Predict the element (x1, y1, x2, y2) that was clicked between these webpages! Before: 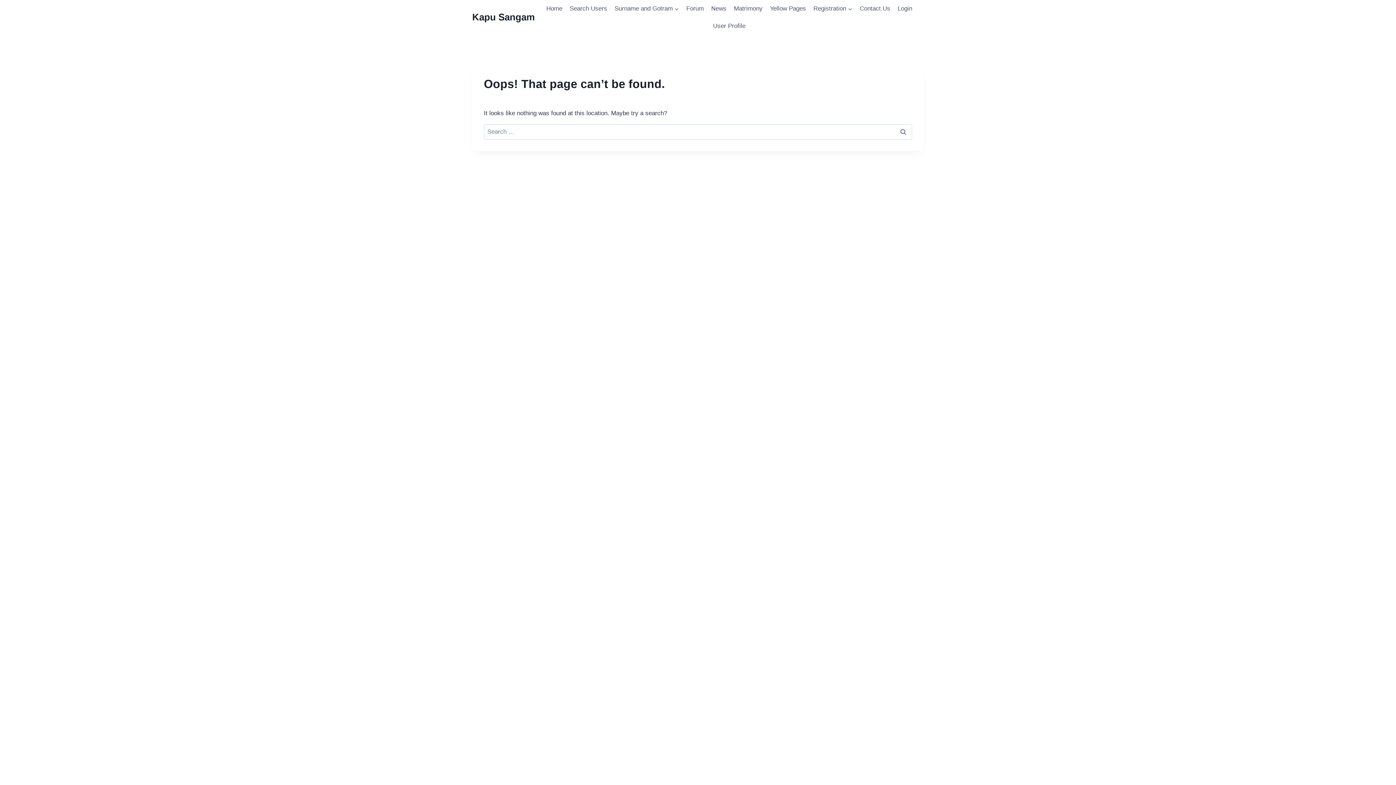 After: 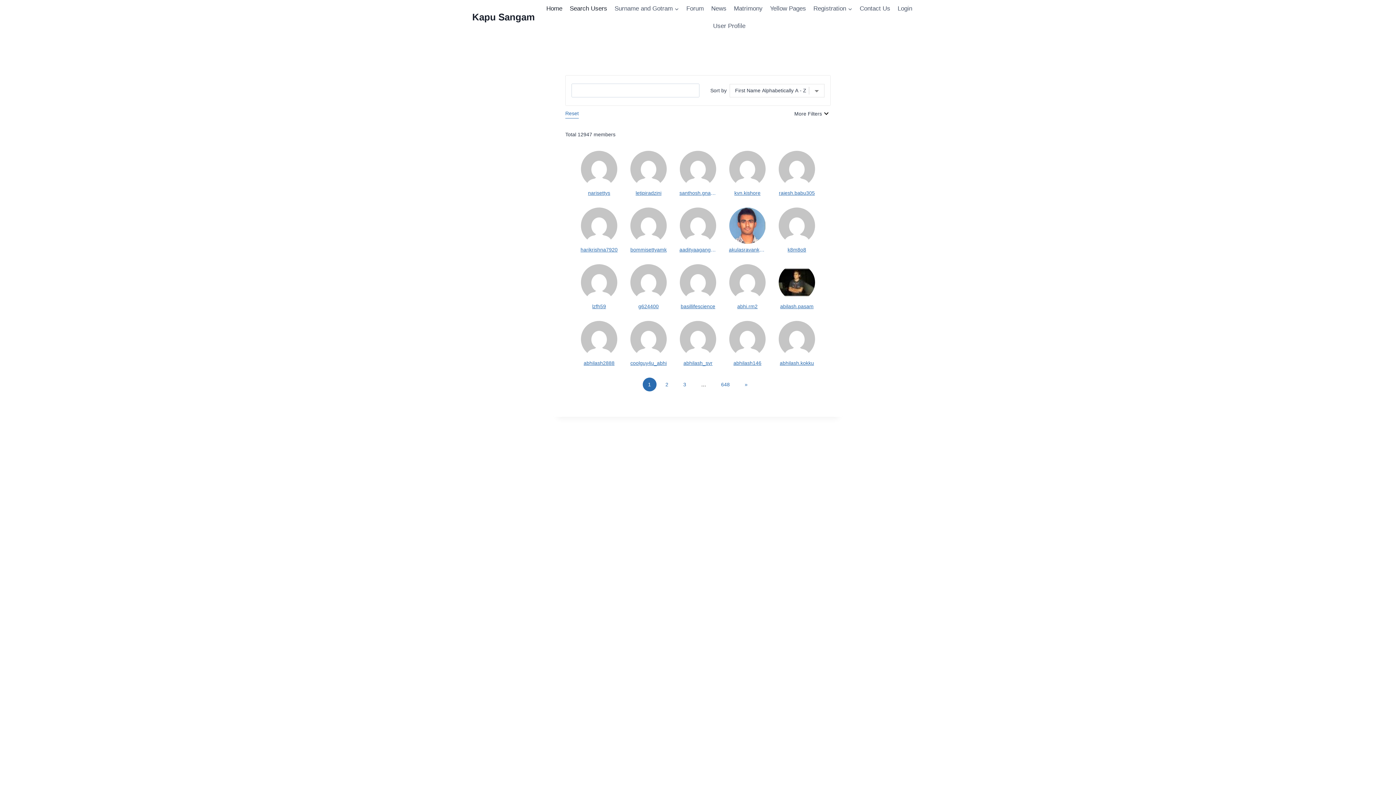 Action: bbox: (566, 0, 611, 17) label: Search Users